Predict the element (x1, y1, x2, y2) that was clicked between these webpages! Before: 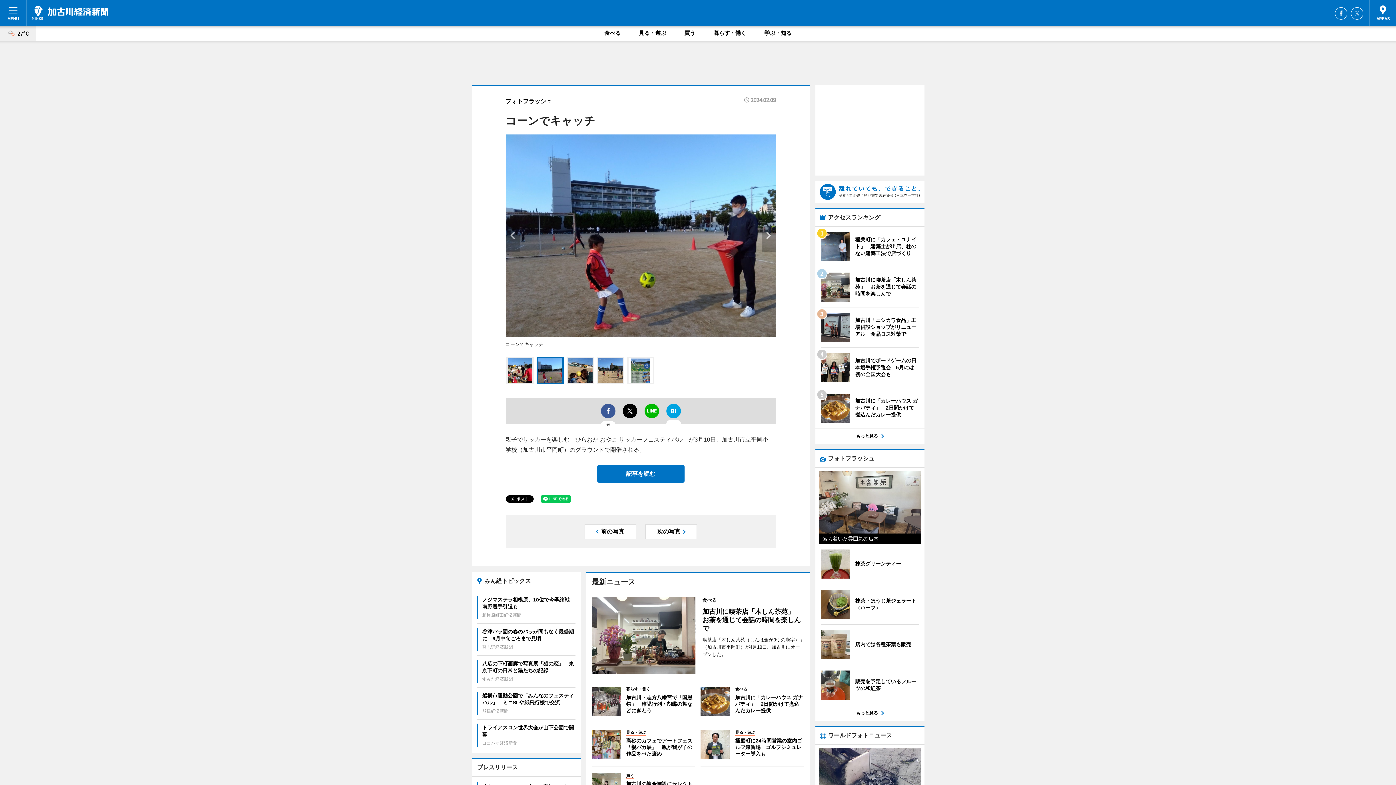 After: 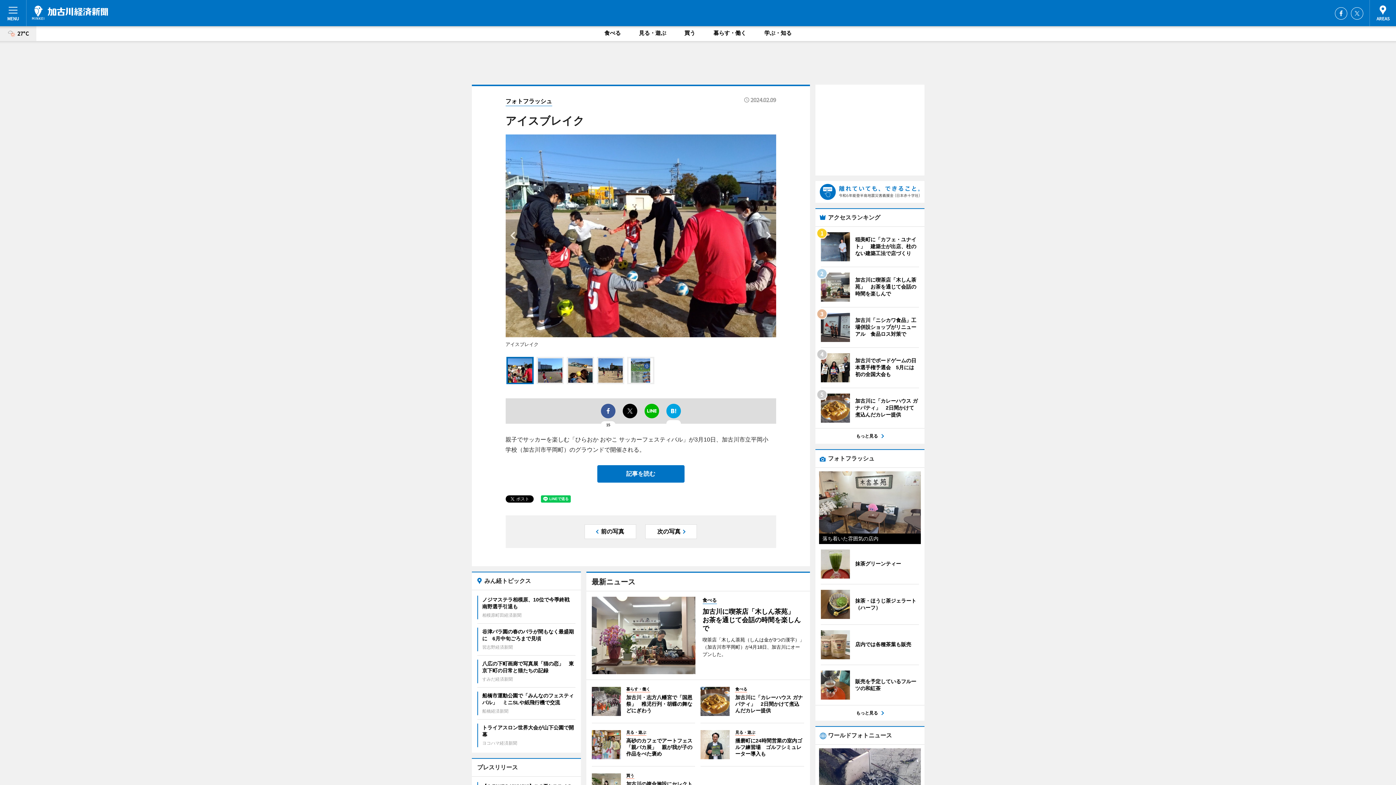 Action: bbox: (507, 359, 532, 364)